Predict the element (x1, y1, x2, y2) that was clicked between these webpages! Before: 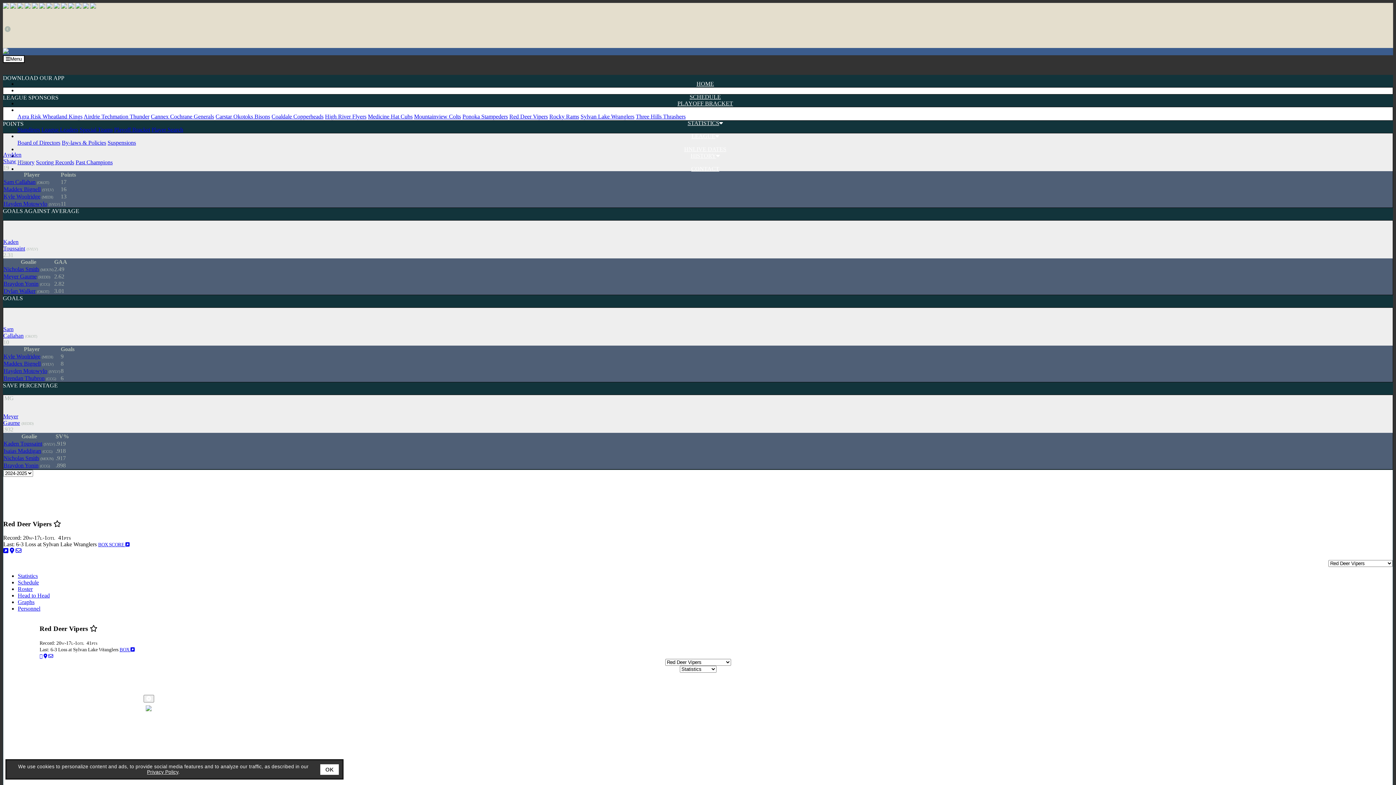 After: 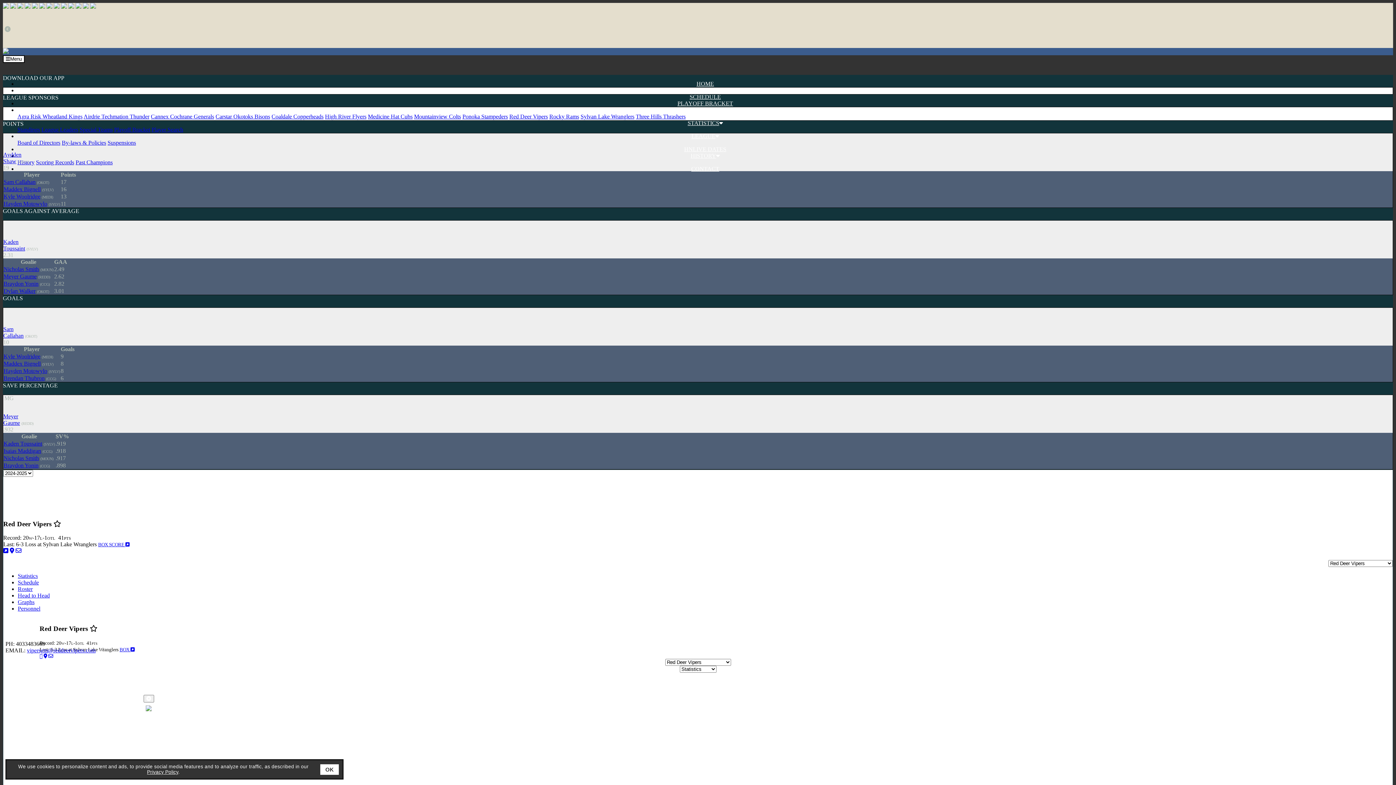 Action: bbox: (48, 653, 53, 659) label: PH: 4033483669
EMAIL: vipersgm@reddeervipers.com